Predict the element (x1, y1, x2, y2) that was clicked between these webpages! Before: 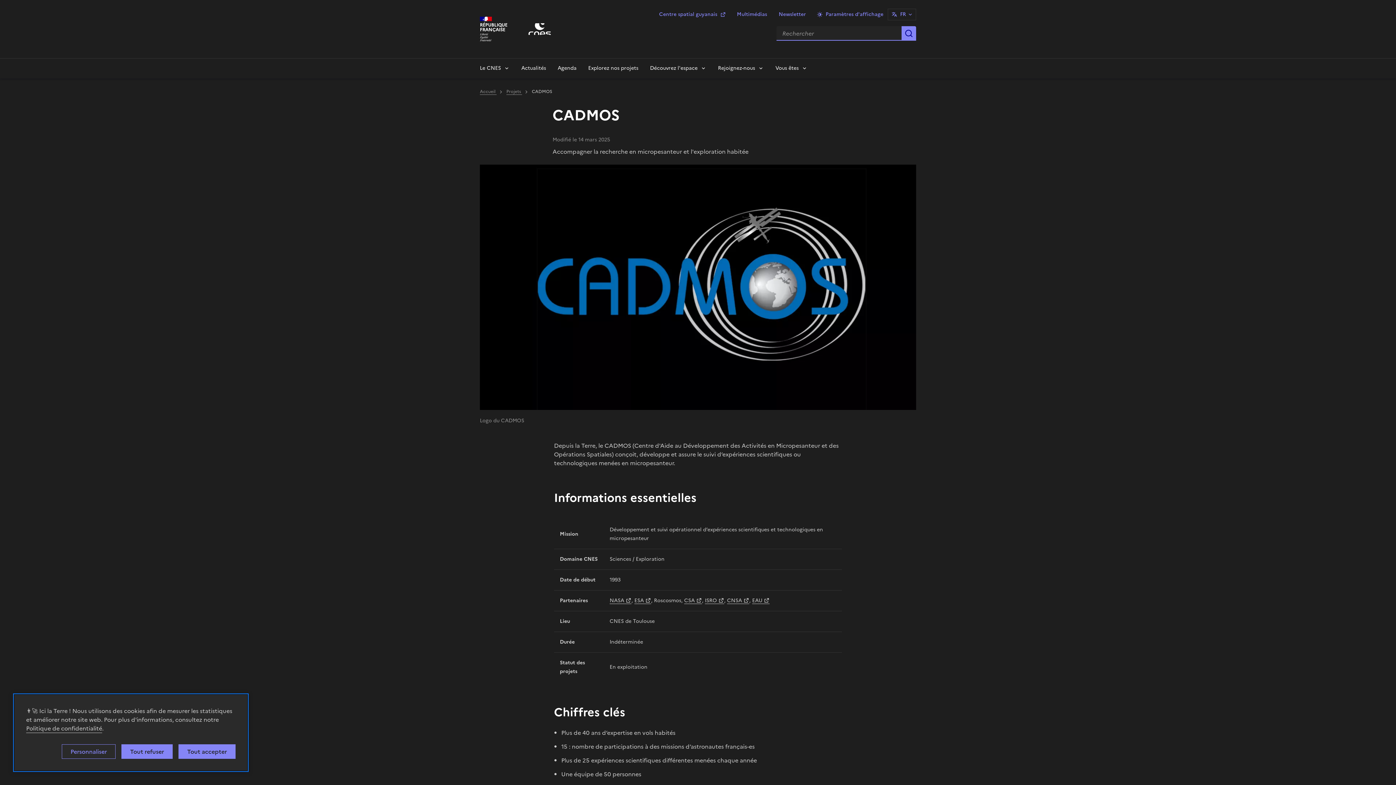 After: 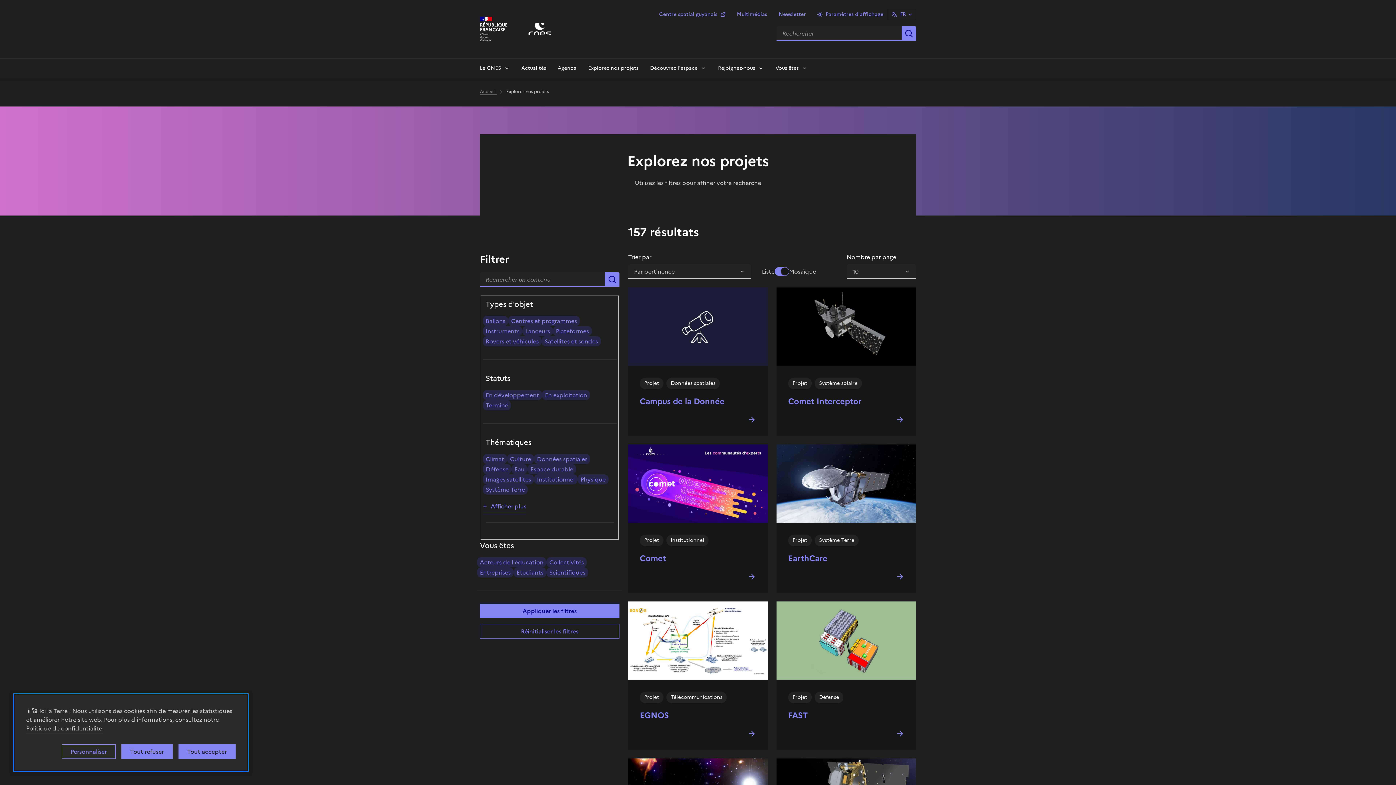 Action: bbox: (506, 88, 522, 94) label: Projets 